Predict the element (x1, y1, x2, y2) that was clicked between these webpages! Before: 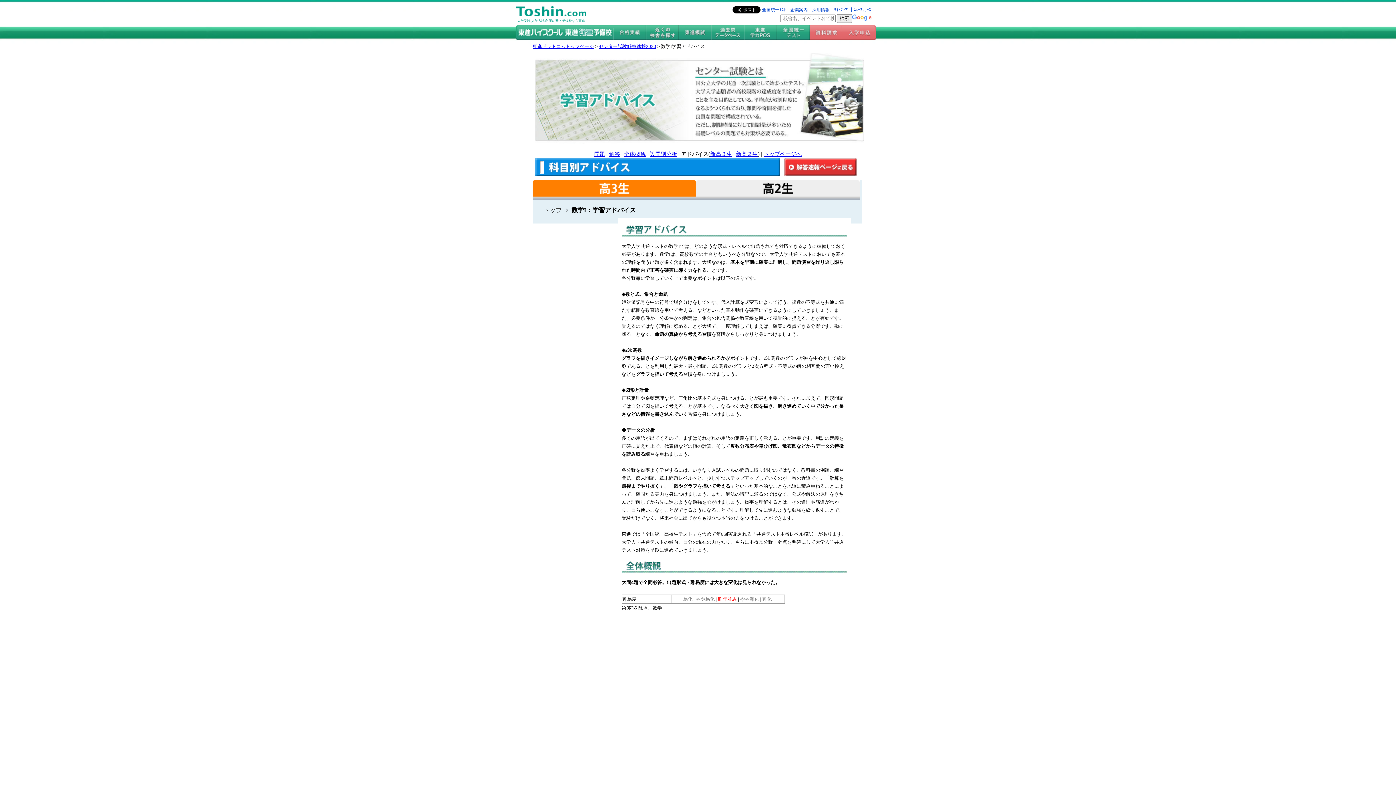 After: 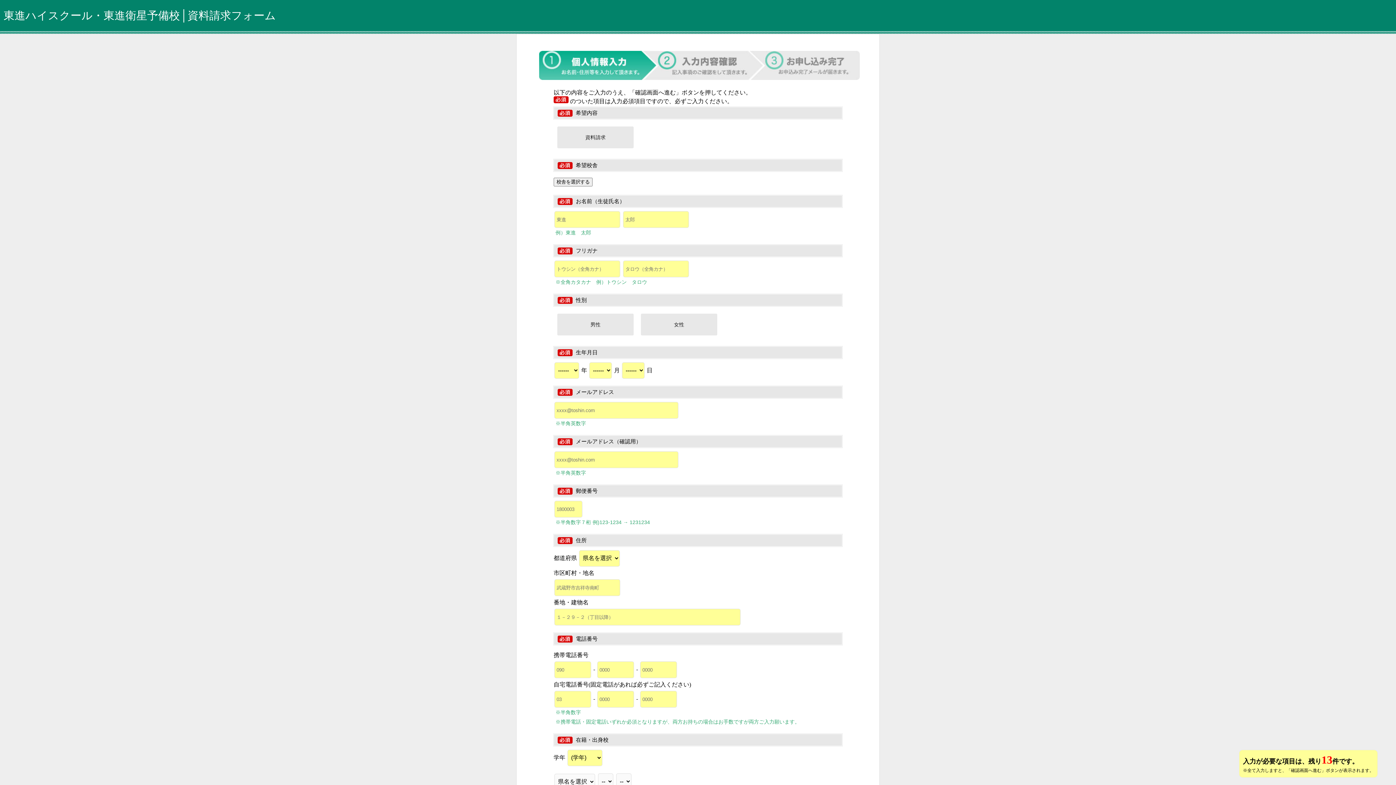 Action: bbox: (809, 34, 842, 41)